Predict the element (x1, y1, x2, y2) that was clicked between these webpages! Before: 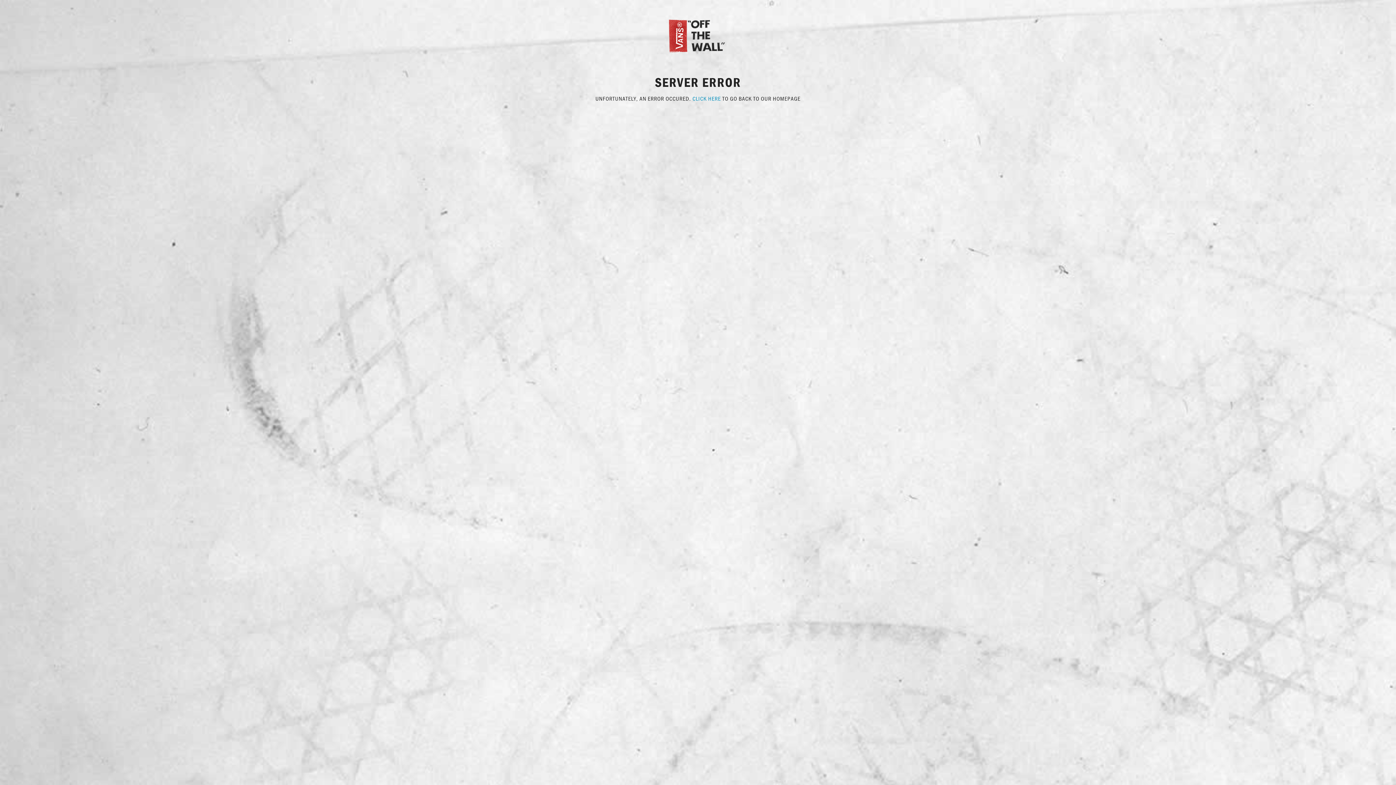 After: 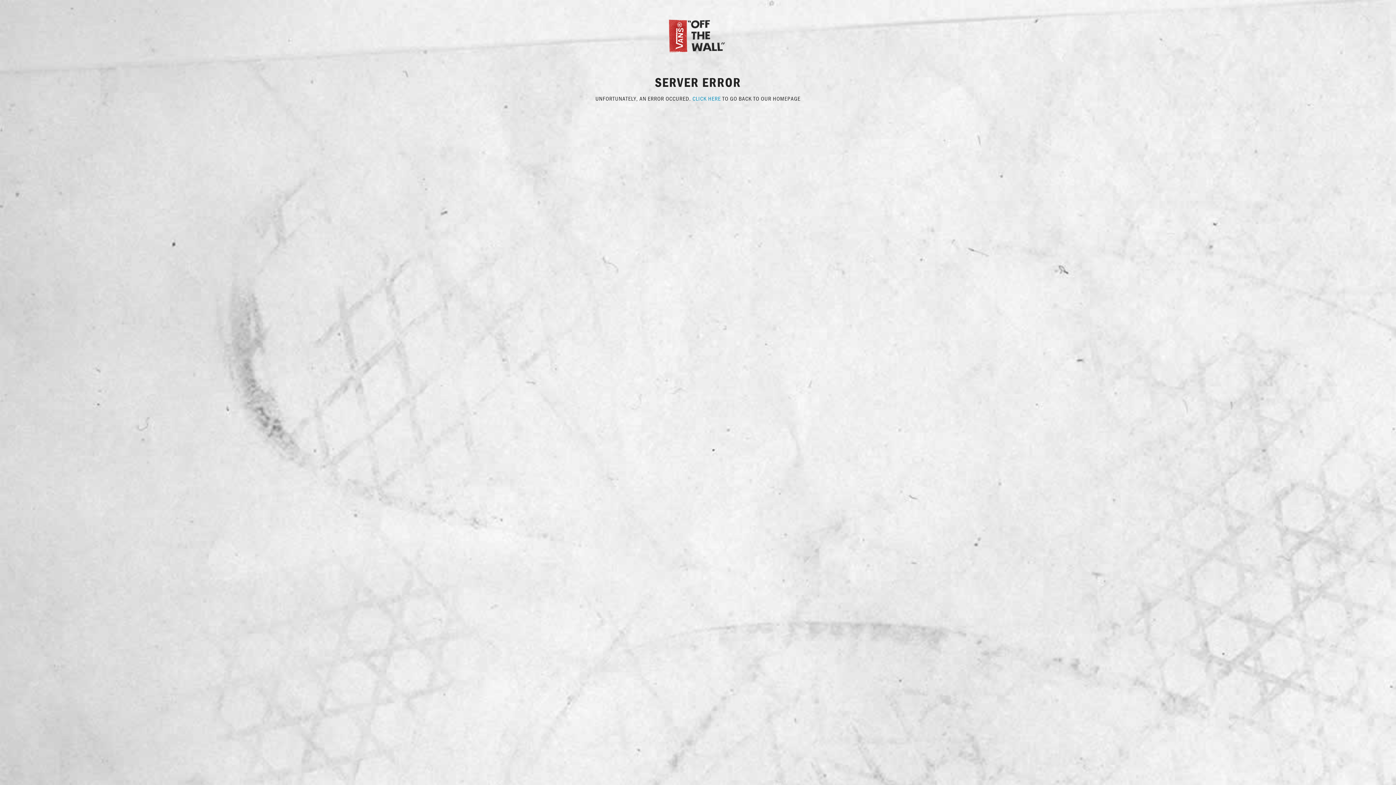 Action: bbox: (667, 31, 729, 38)